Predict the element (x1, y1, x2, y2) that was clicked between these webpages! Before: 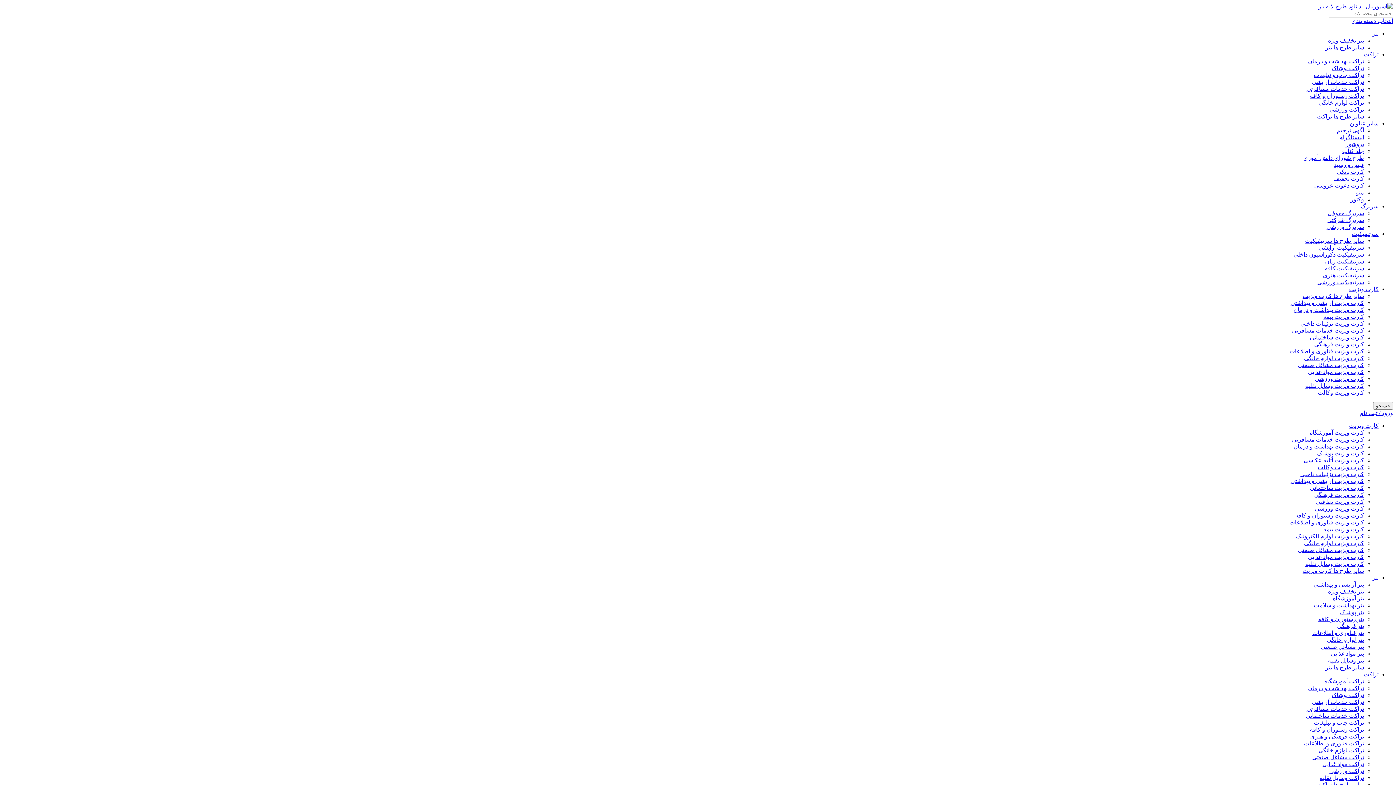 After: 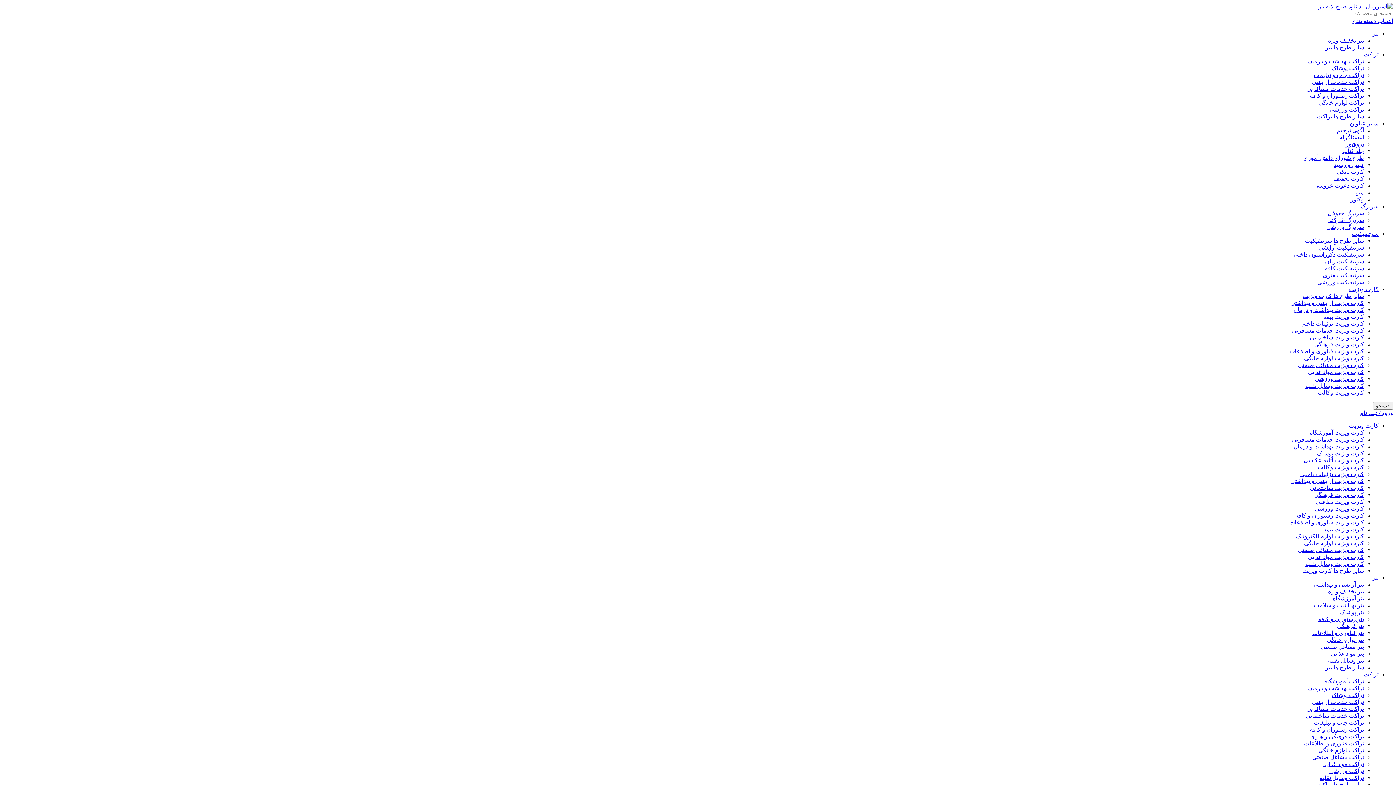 Action: label: انتخاب دسته بندی bbox: (1351, 17, 1393, 24)